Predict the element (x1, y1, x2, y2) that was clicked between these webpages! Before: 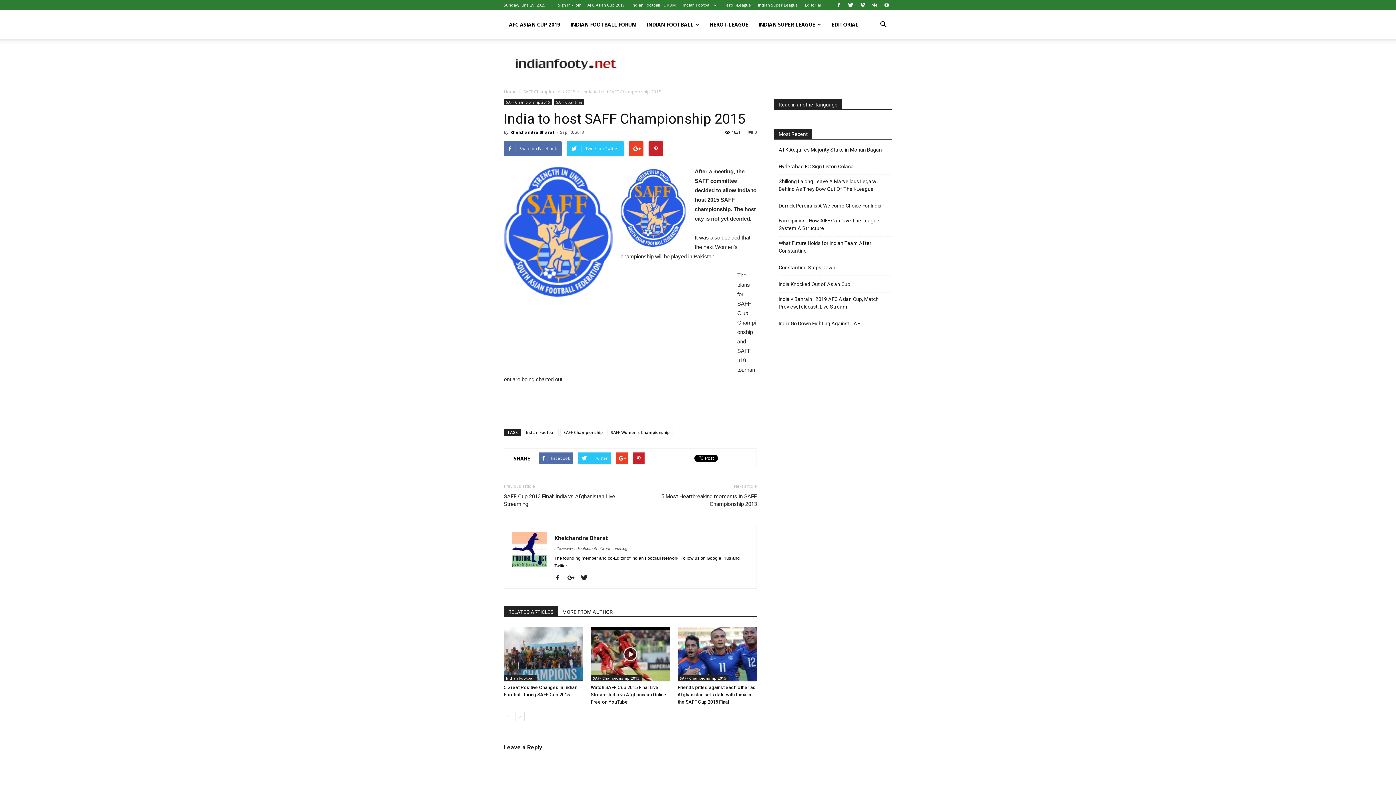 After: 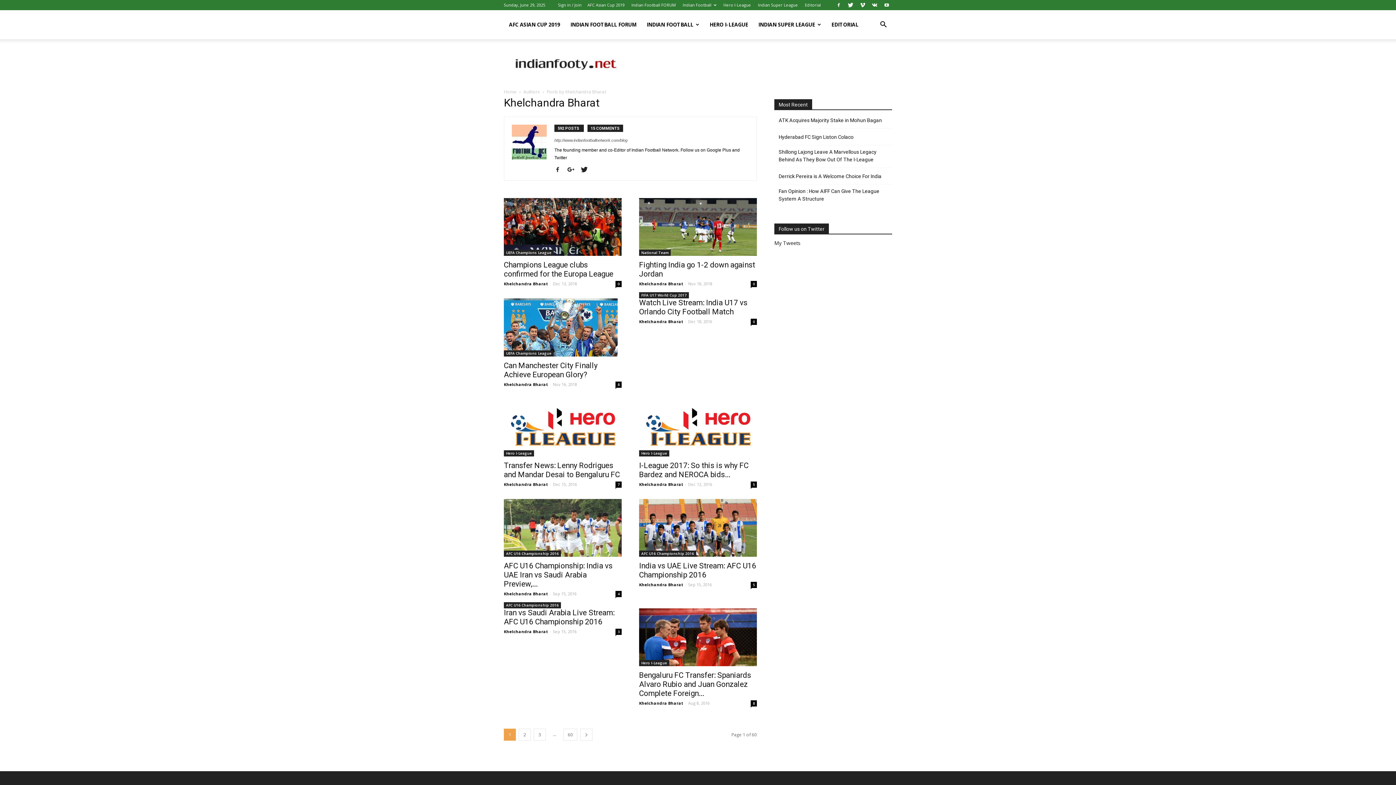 Action: bbox: (510, 129, 554, 134) label: Khelchandra Bharat